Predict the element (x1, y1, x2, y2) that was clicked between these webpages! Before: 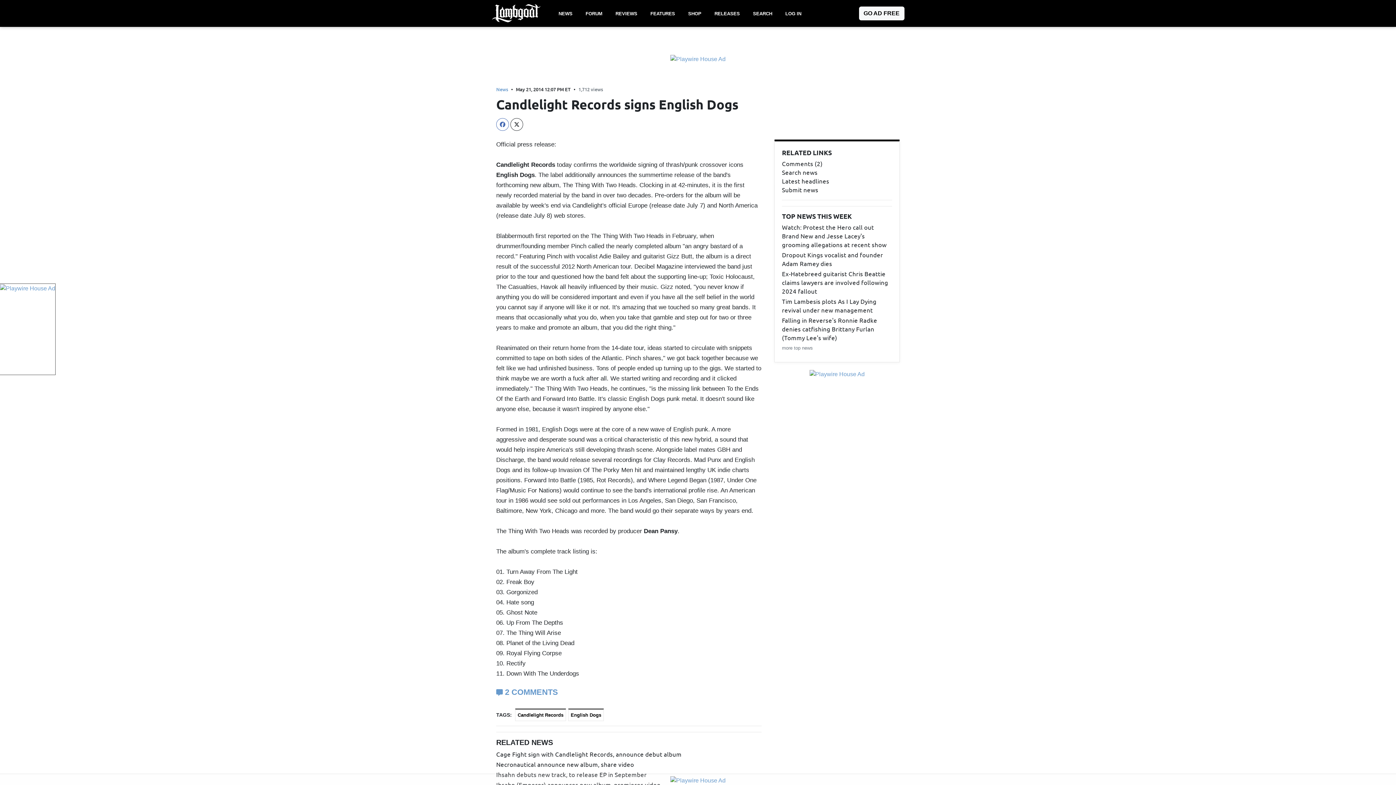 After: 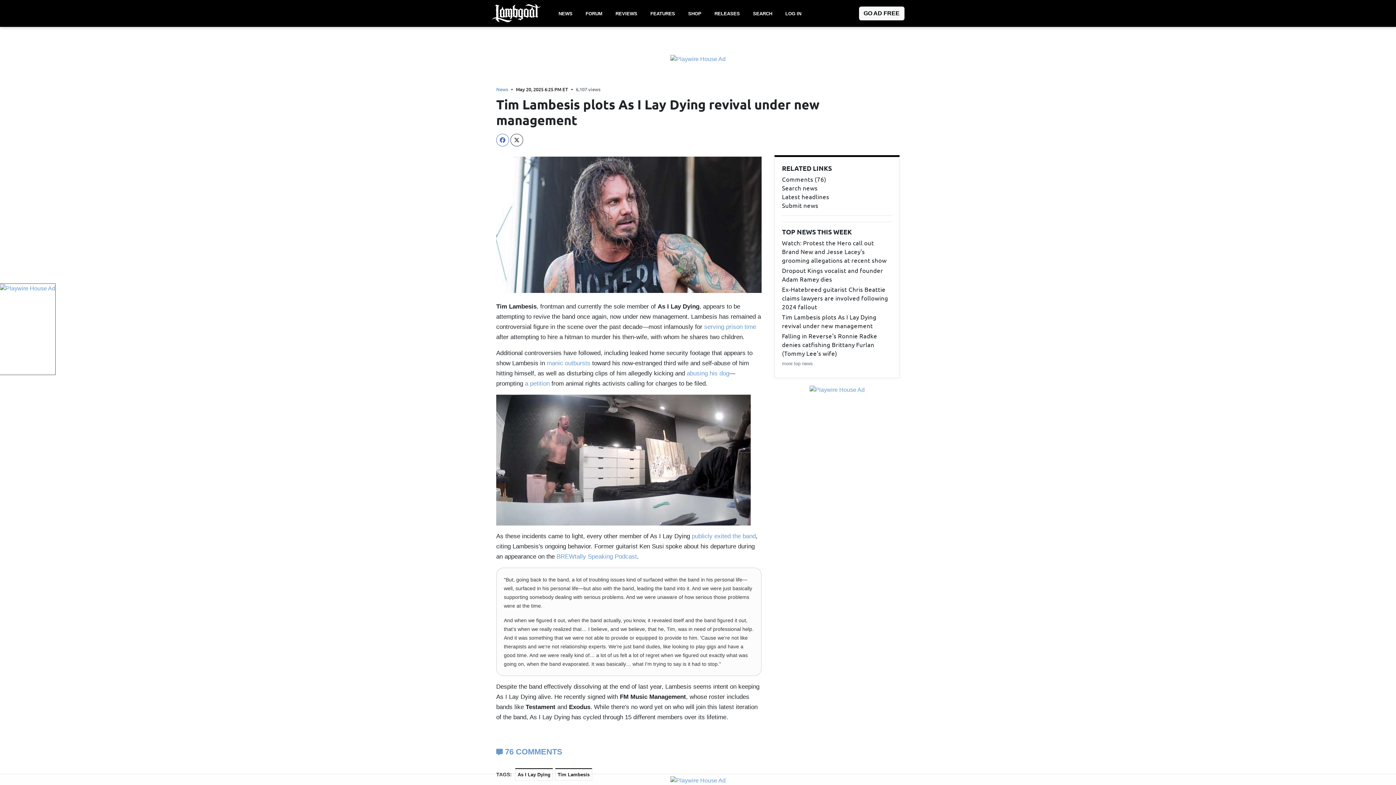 Action: label: Tim Lambesis plots As I Lay Dying revival under new management bbox: (782, 297, 892, 314)